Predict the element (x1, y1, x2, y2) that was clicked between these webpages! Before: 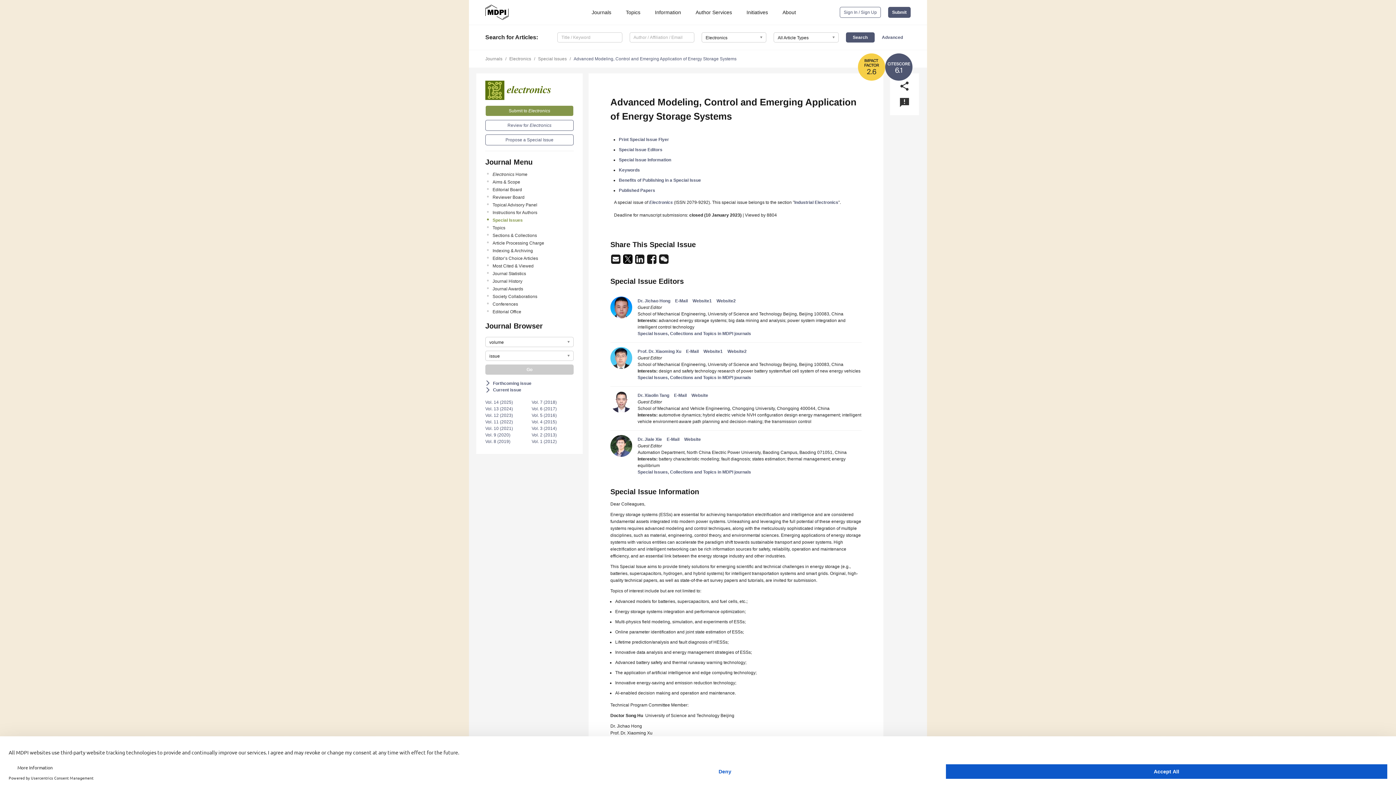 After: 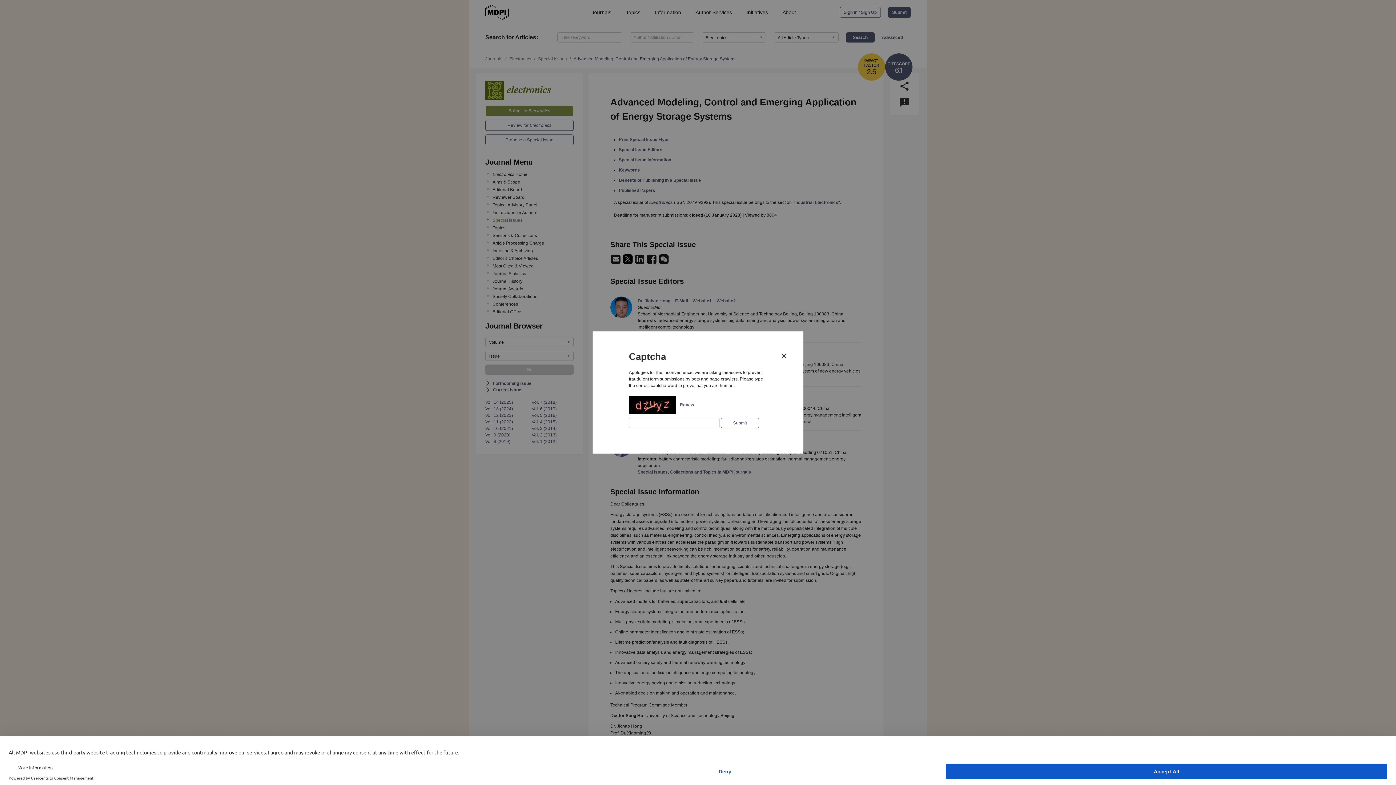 Action: bbox: (674, 393, 686, 398) label: E-Mail